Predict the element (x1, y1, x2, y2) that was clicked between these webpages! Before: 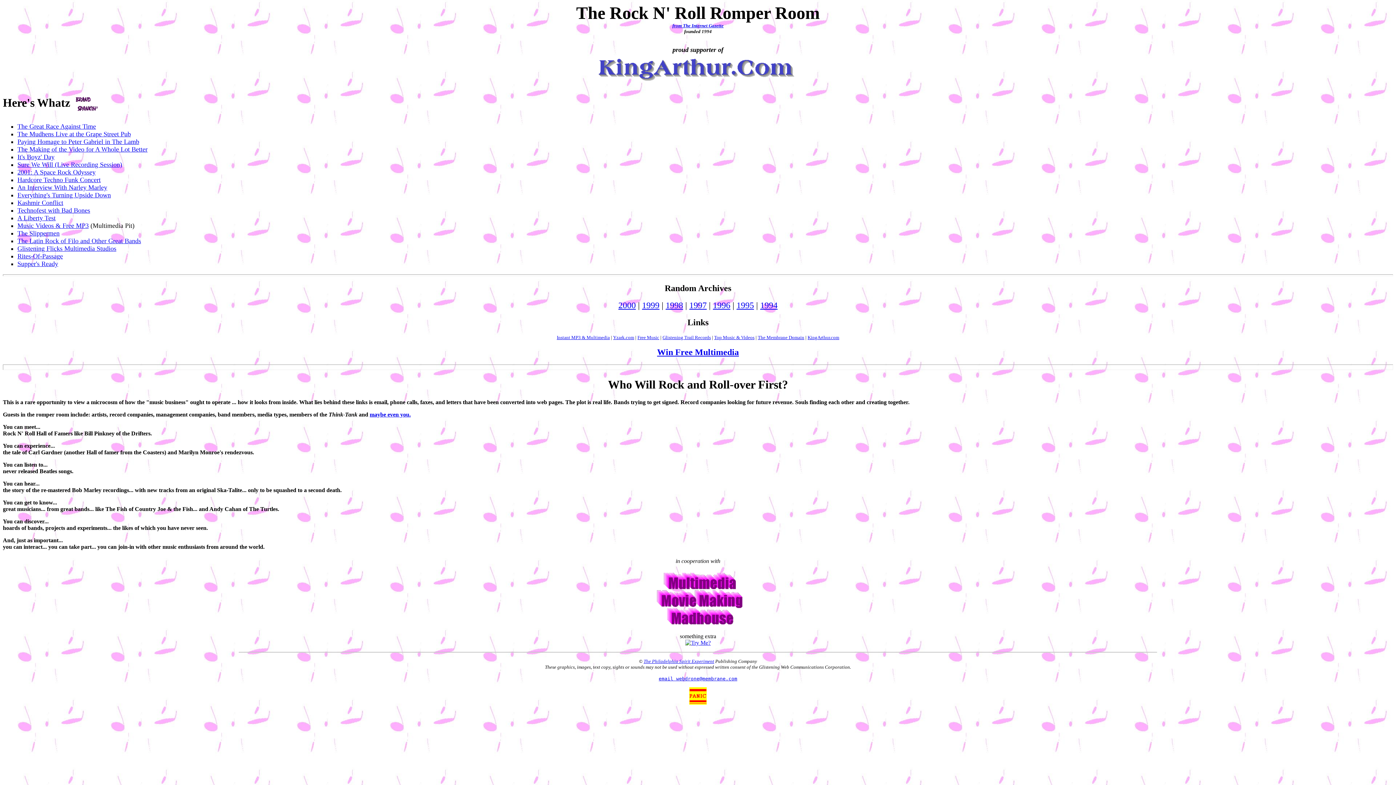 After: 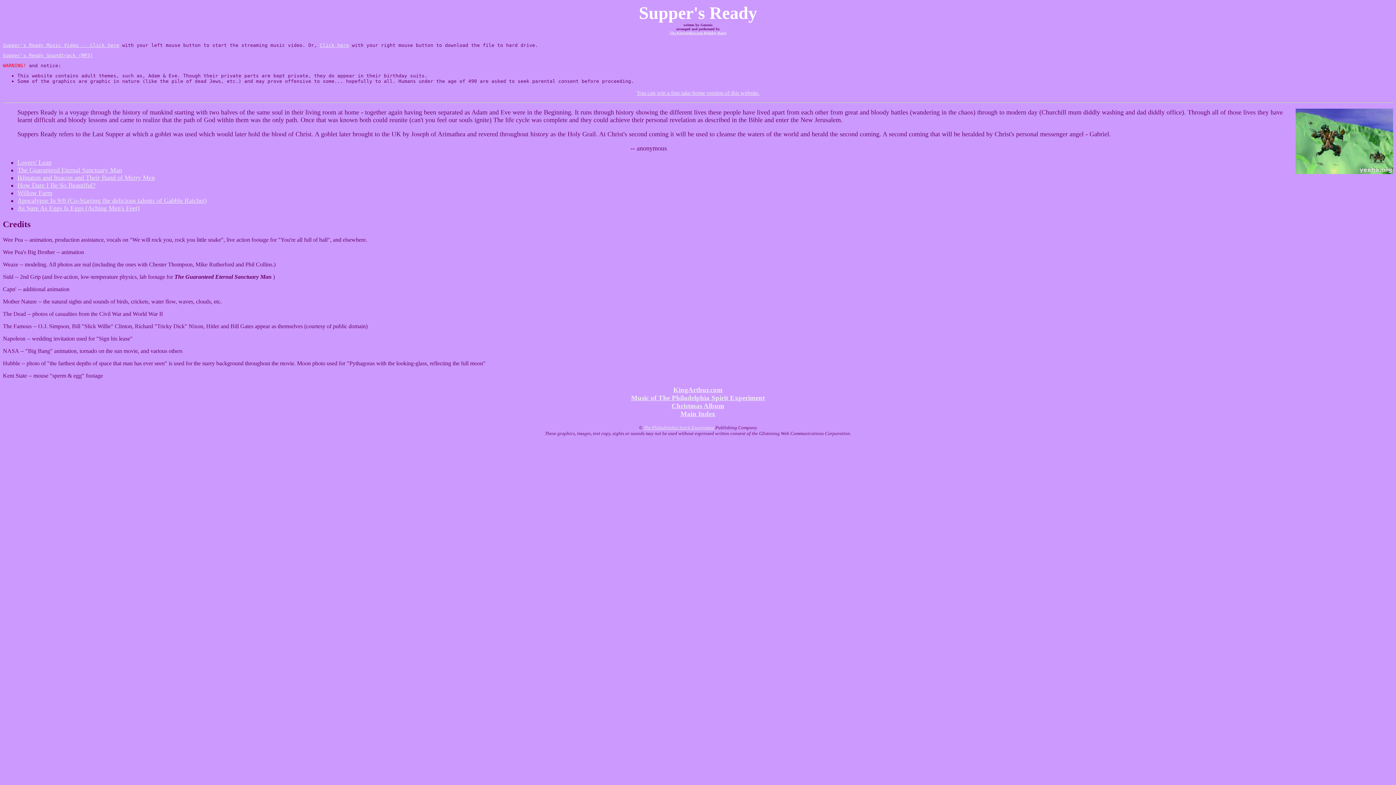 Action: label: Supper's Ready bbox: (17, 260, 58, 267)